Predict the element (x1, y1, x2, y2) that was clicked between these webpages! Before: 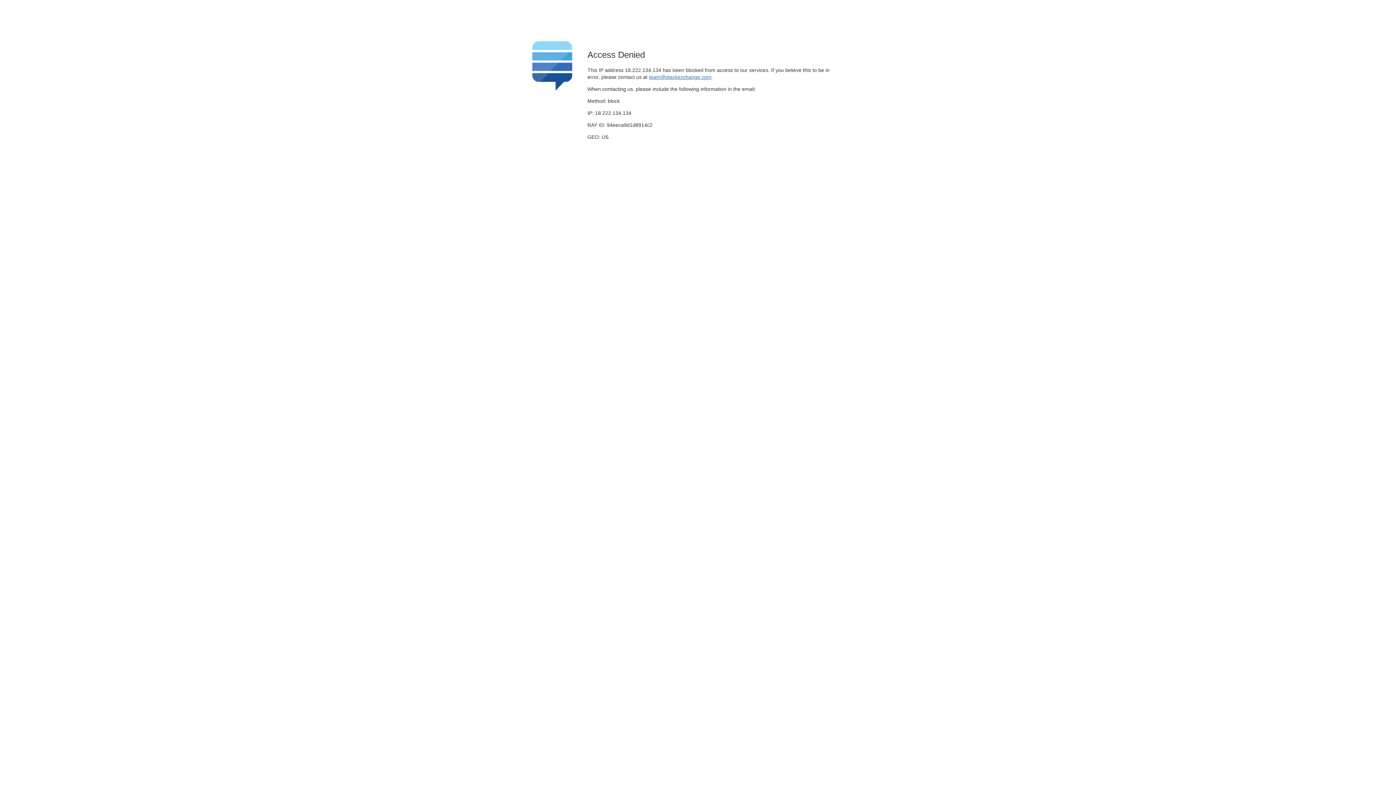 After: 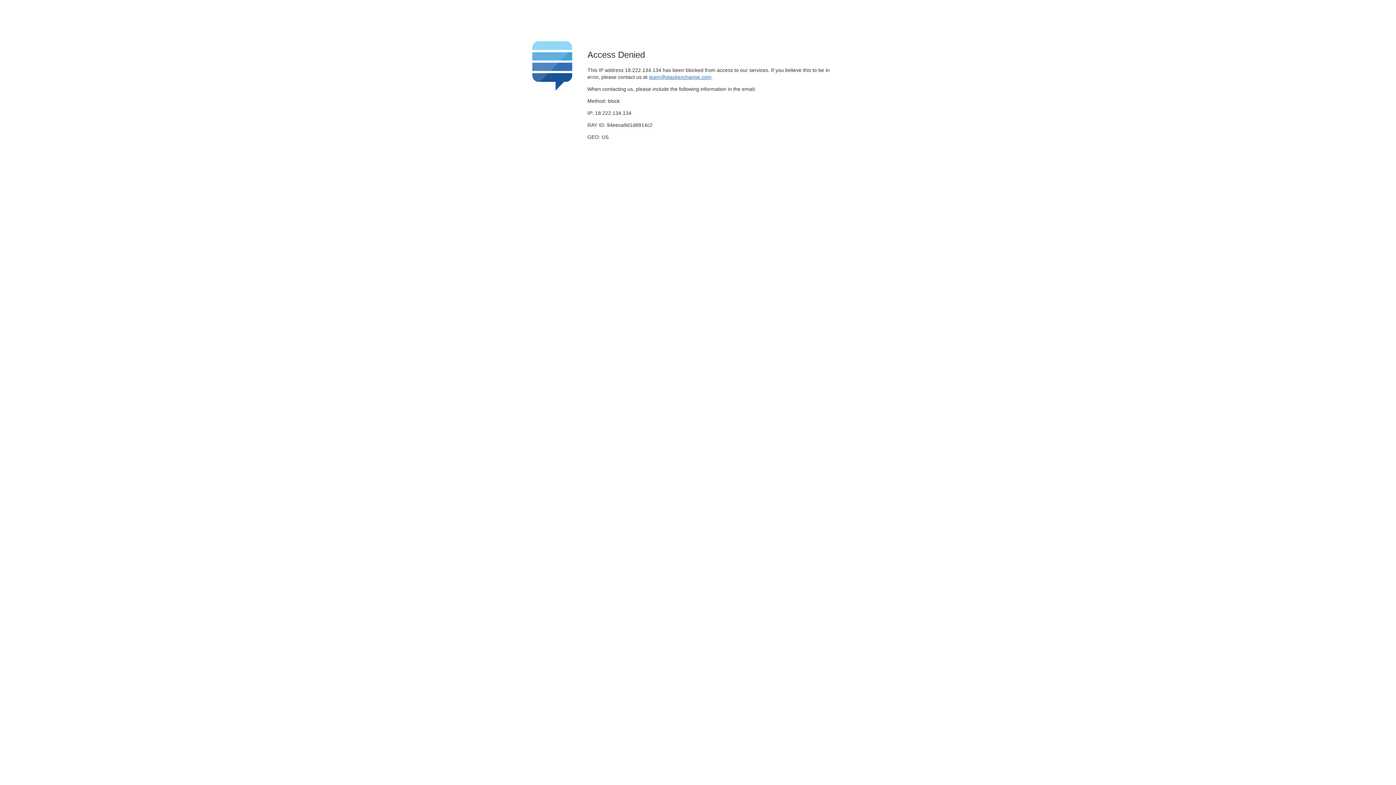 Action: bbox: (649, 74, 711, 79) label: team@stackexchange.com